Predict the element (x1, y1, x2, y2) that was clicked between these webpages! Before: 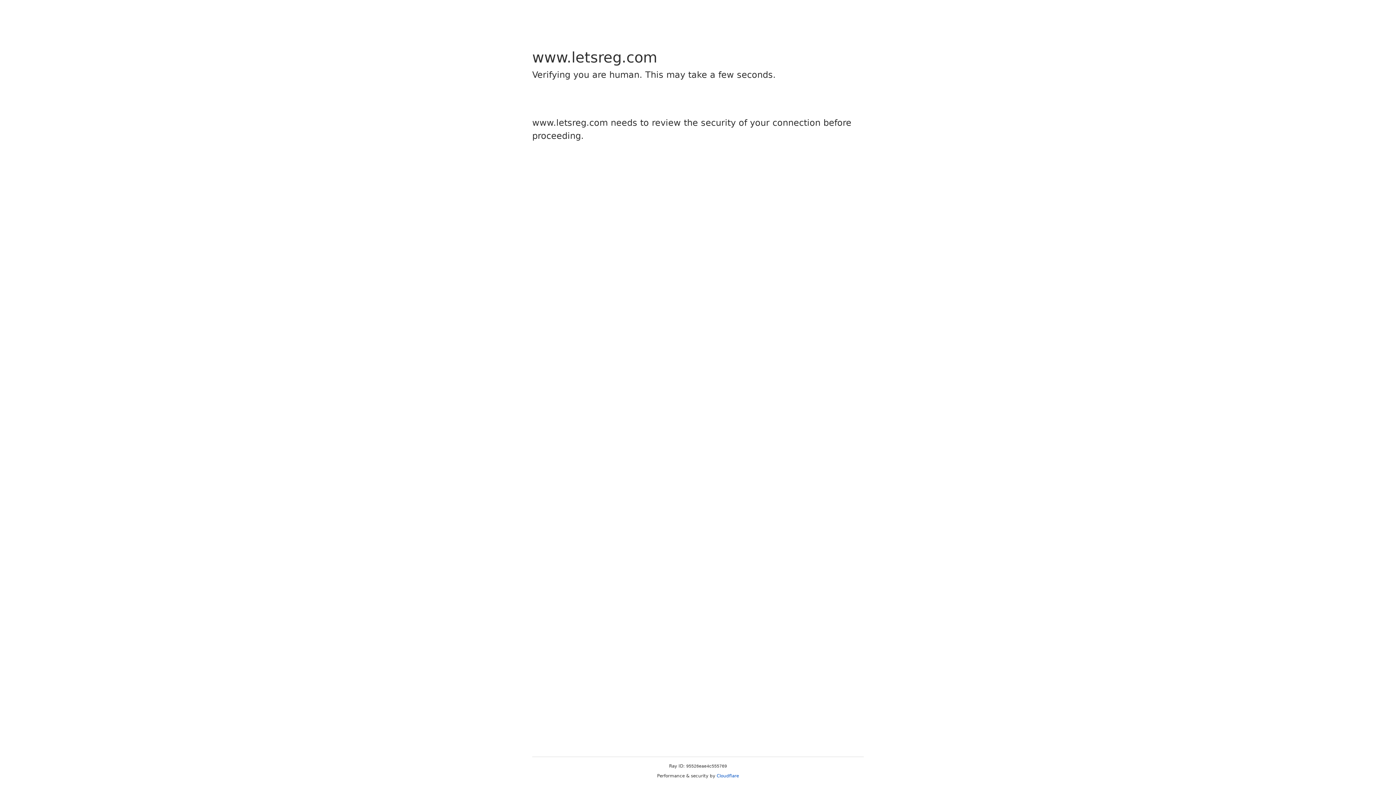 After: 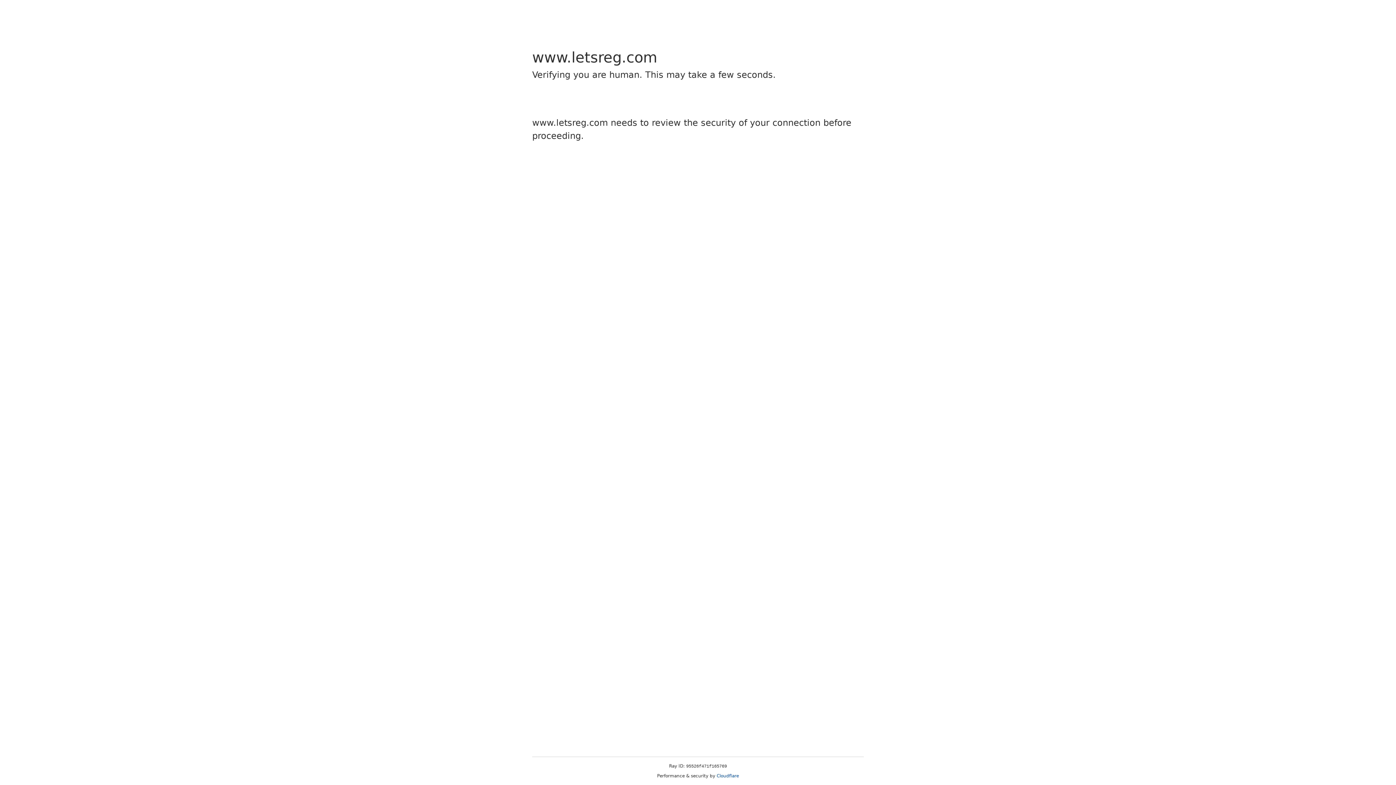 Action: bbox: (716, 773, 739, 778) label: Cloudflare